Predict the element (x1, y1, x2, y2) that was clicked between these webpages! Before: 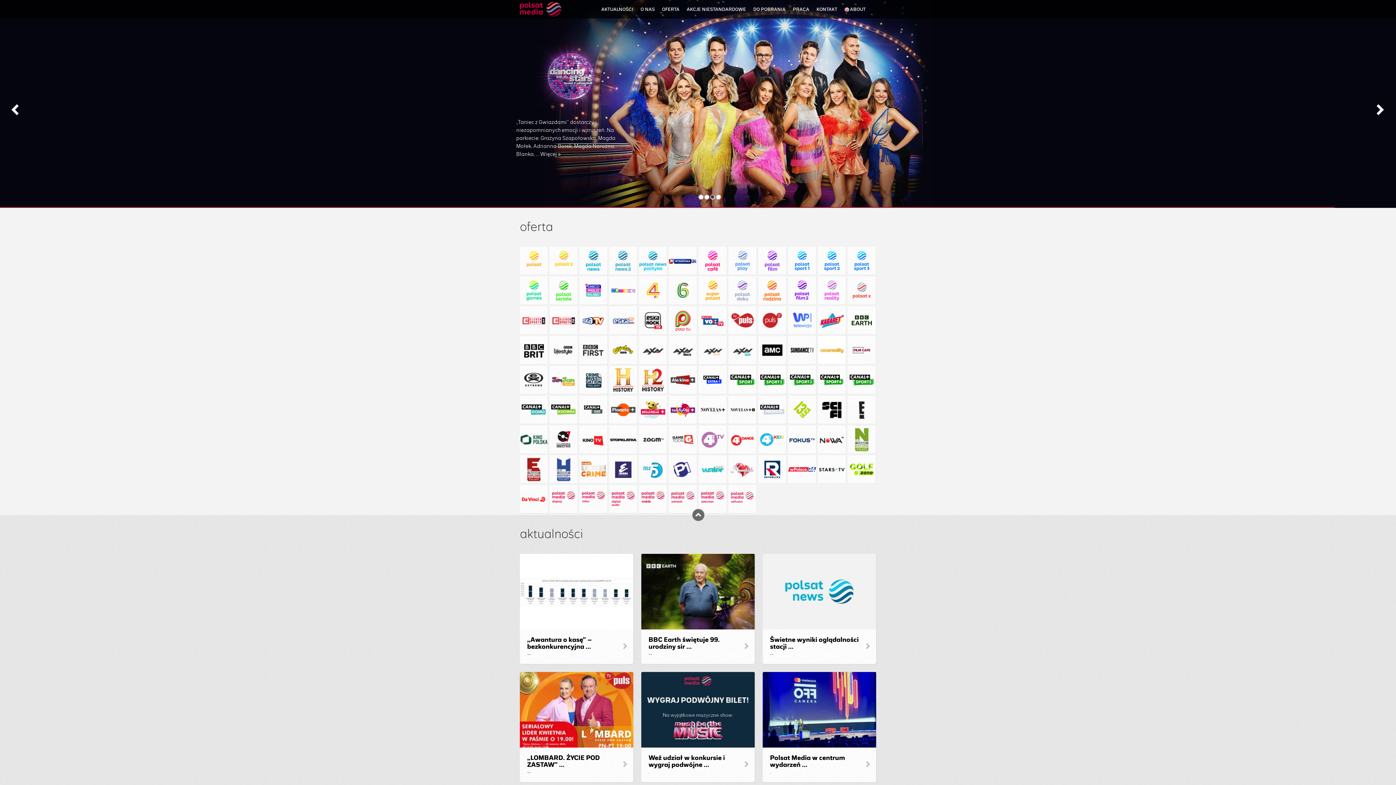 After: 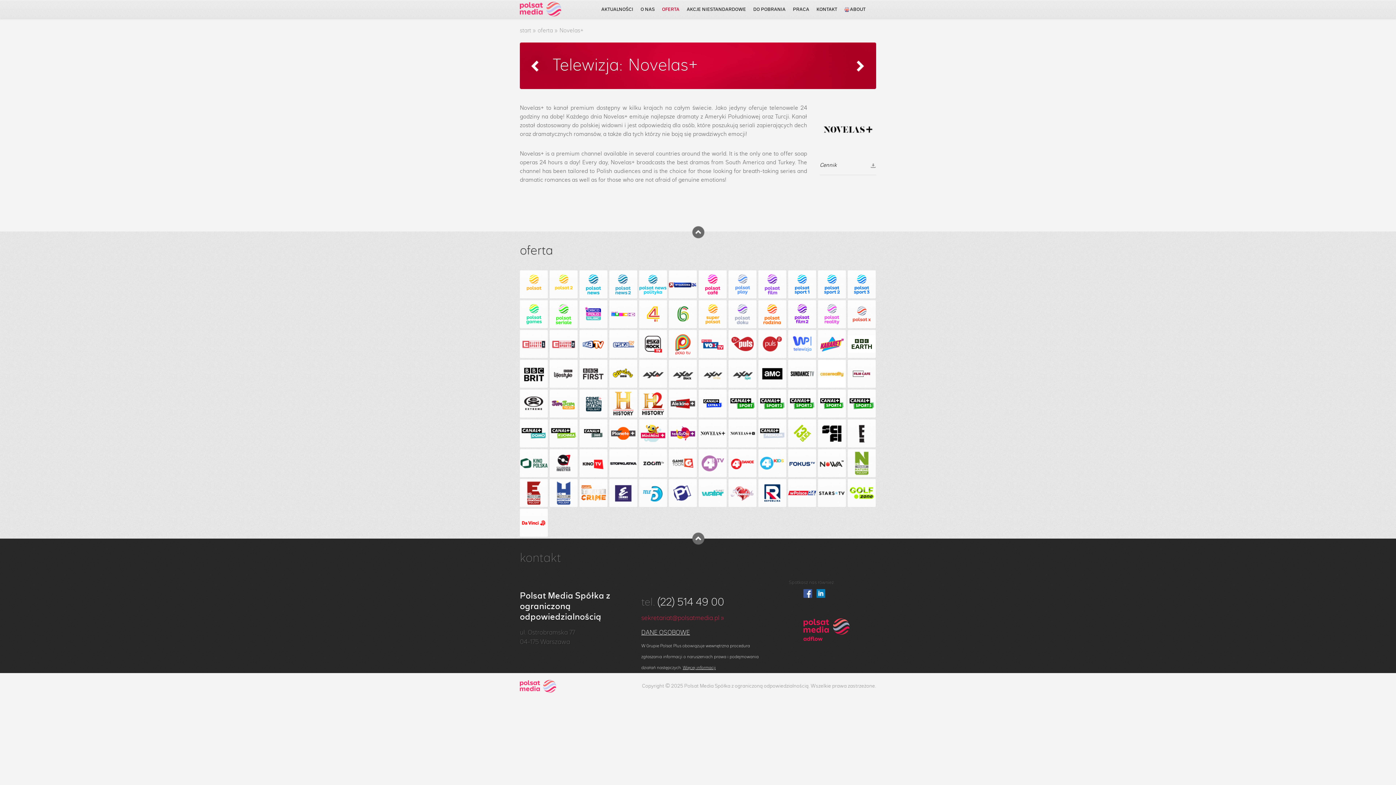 Action: bbox: (698, 405, 726, 413)